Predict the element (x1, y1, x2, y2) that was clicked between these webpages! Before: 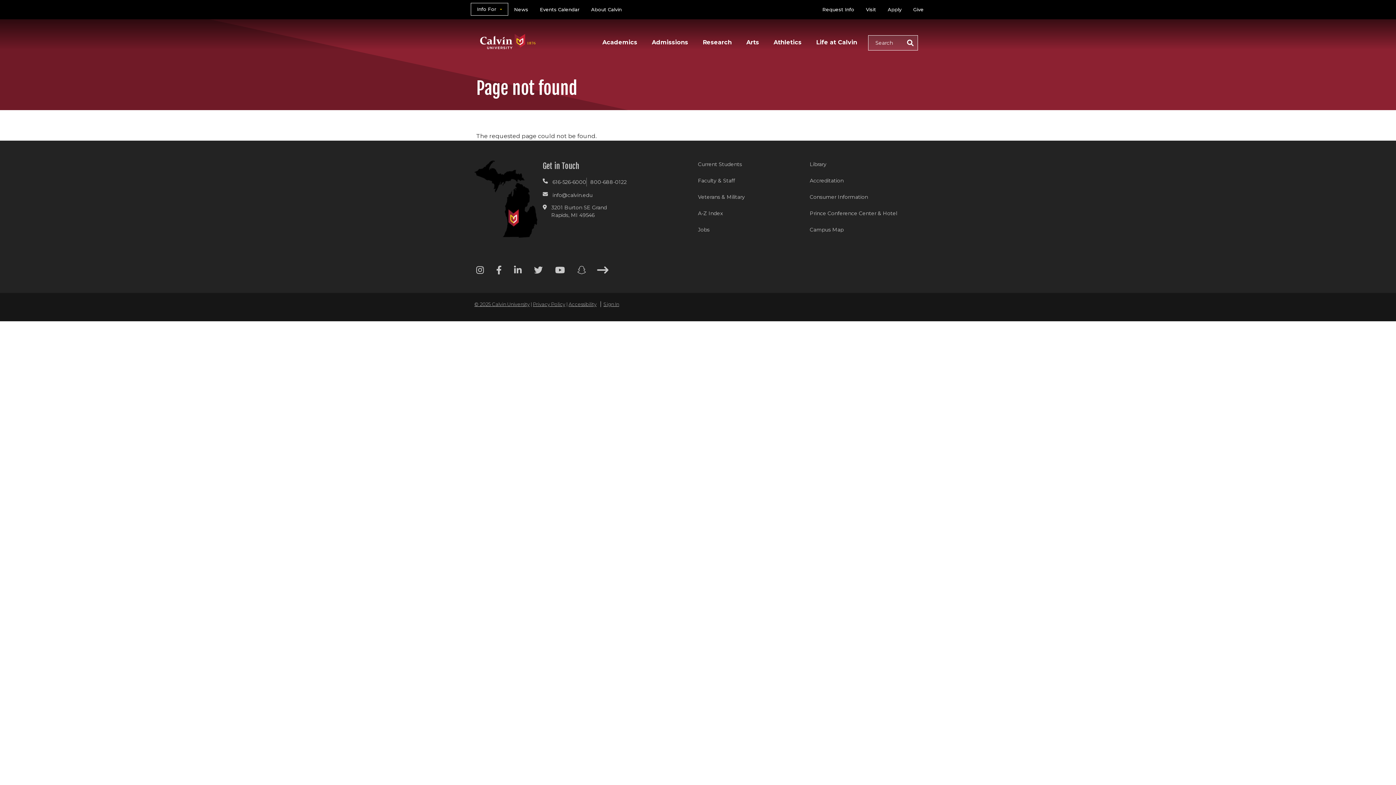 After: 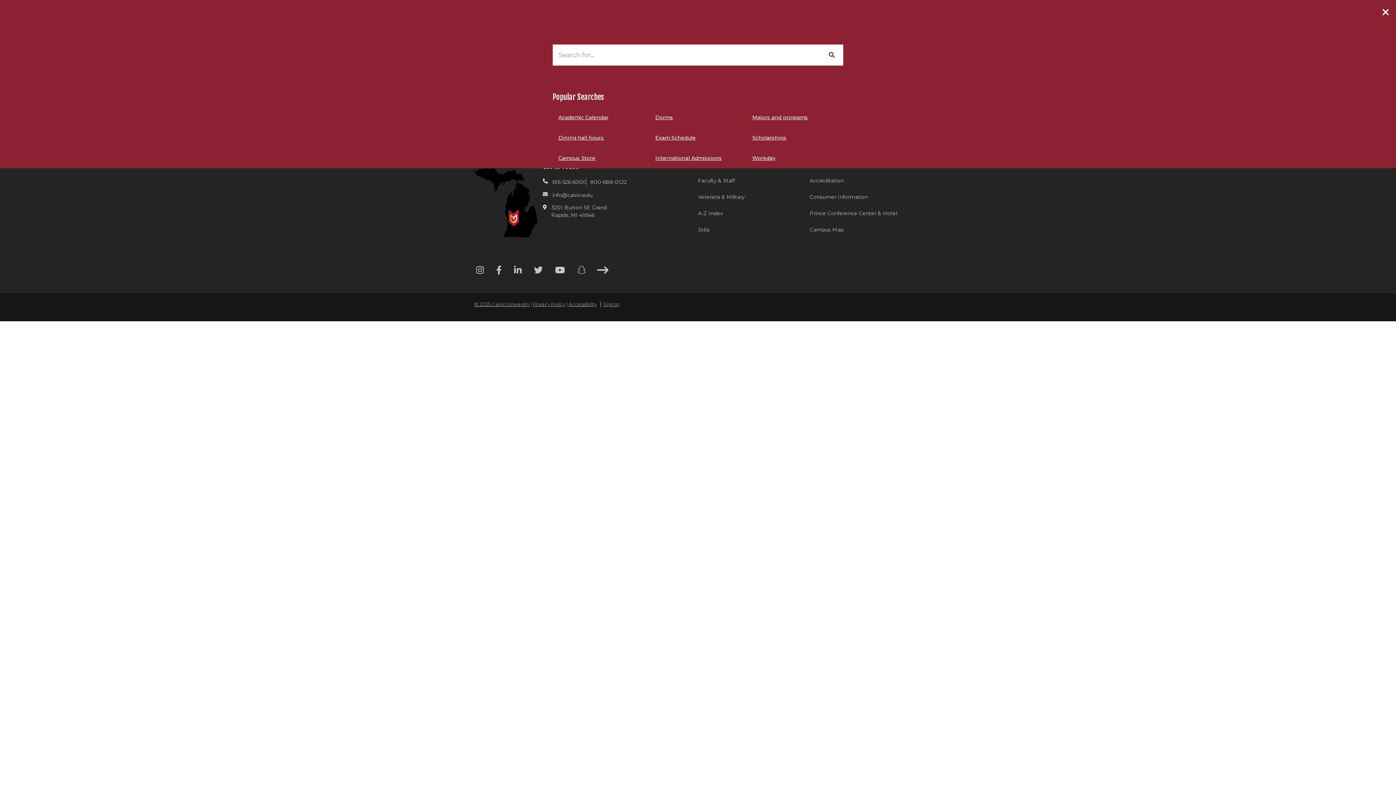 Action: bbox: (868, 35, 918, 50) label: Search